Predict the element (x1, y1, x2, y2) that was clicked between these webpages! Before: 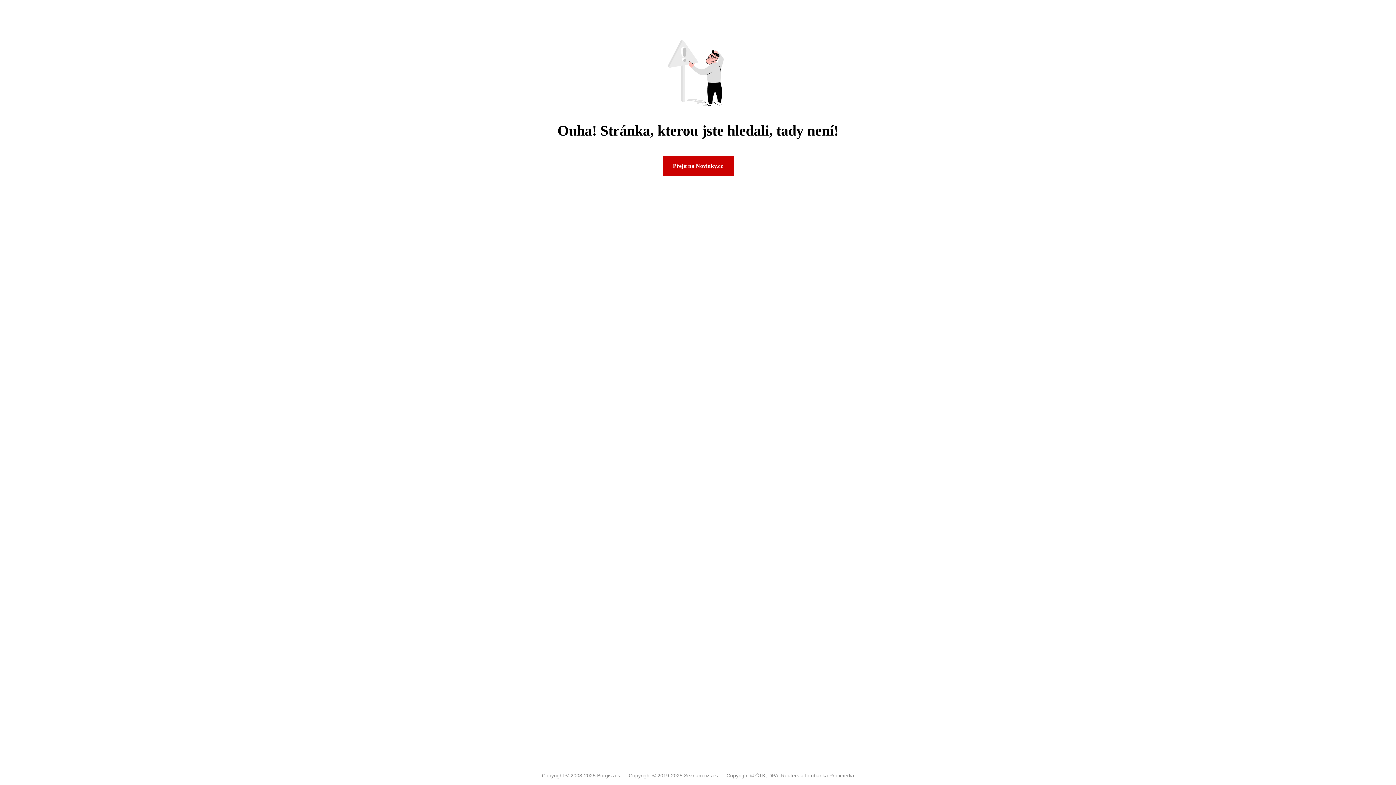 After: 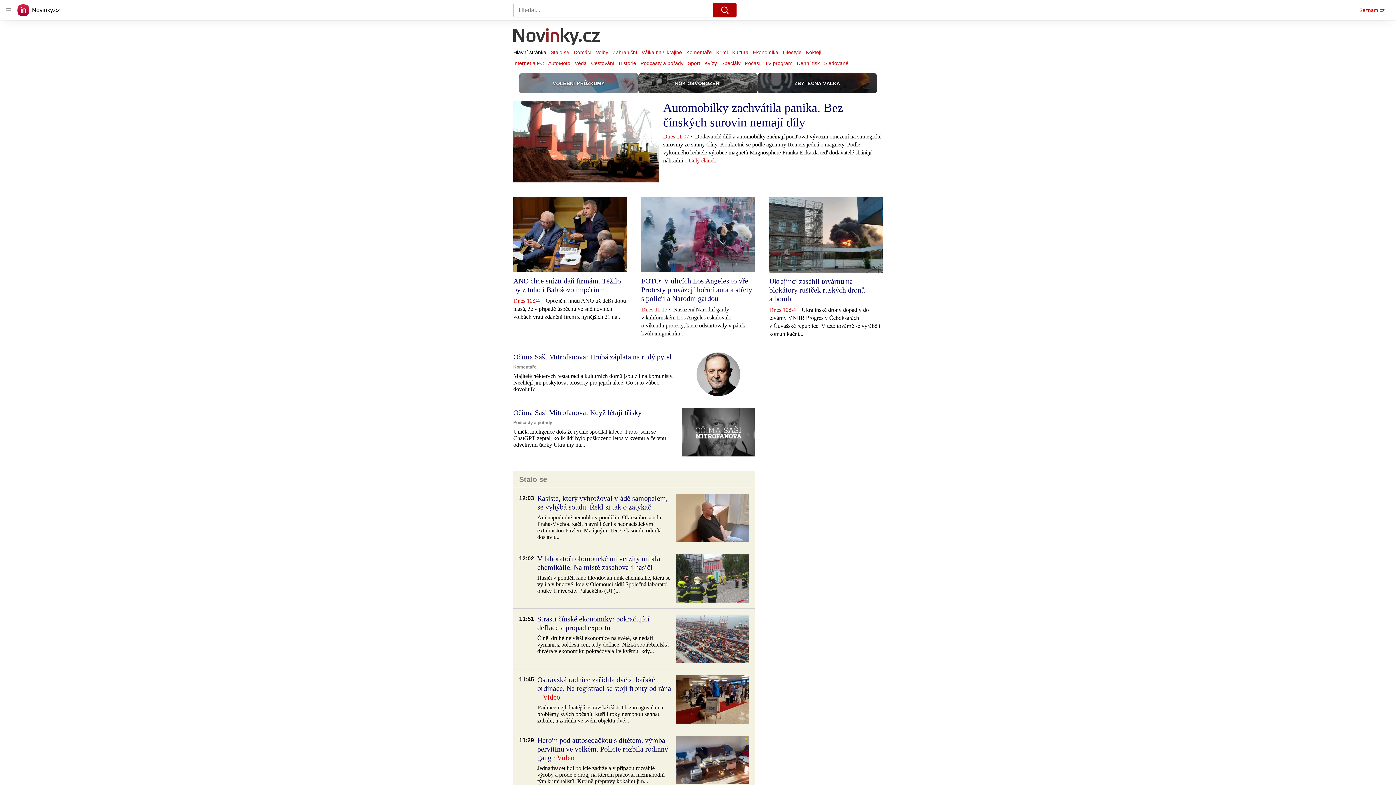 Action: bbox: (662, 156, 733, 176) label: Přejít na Novinky.cz